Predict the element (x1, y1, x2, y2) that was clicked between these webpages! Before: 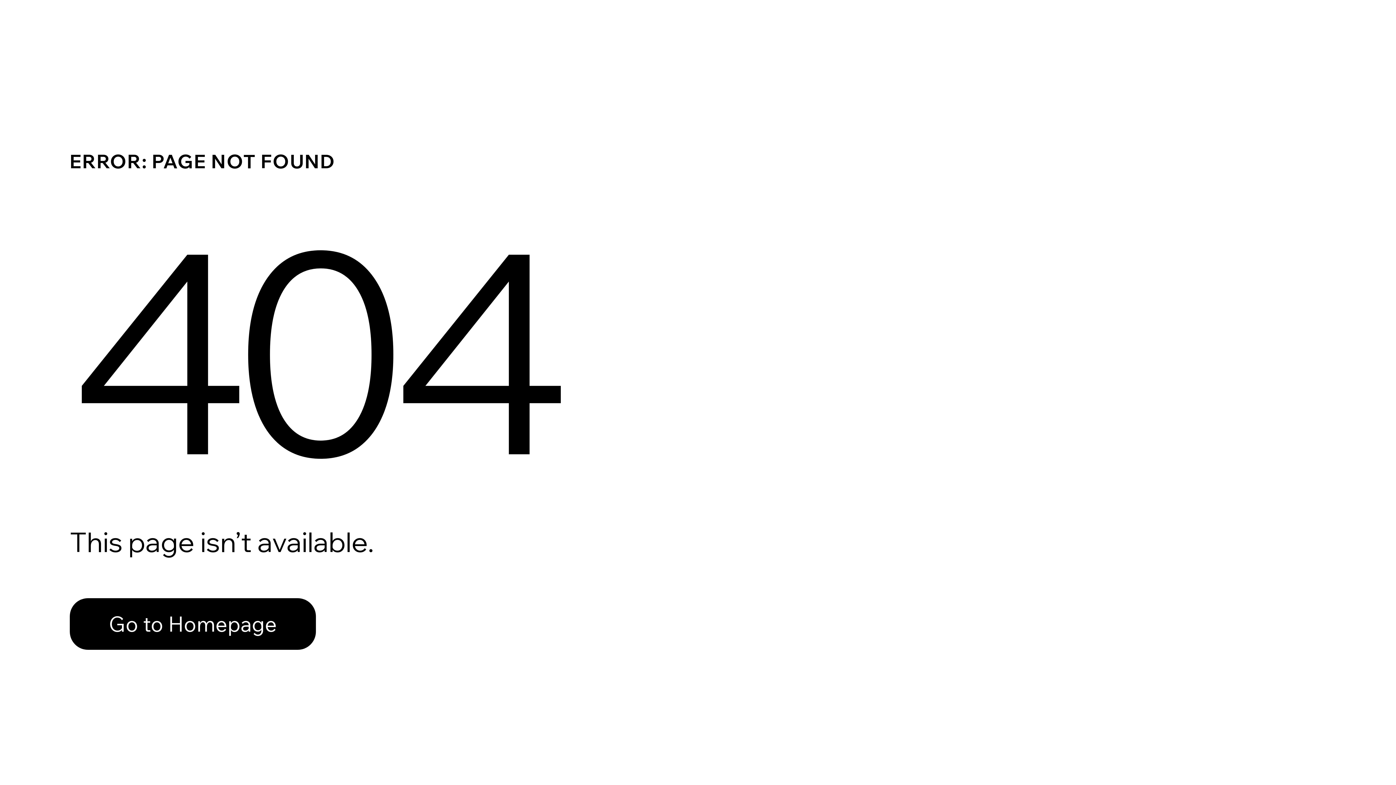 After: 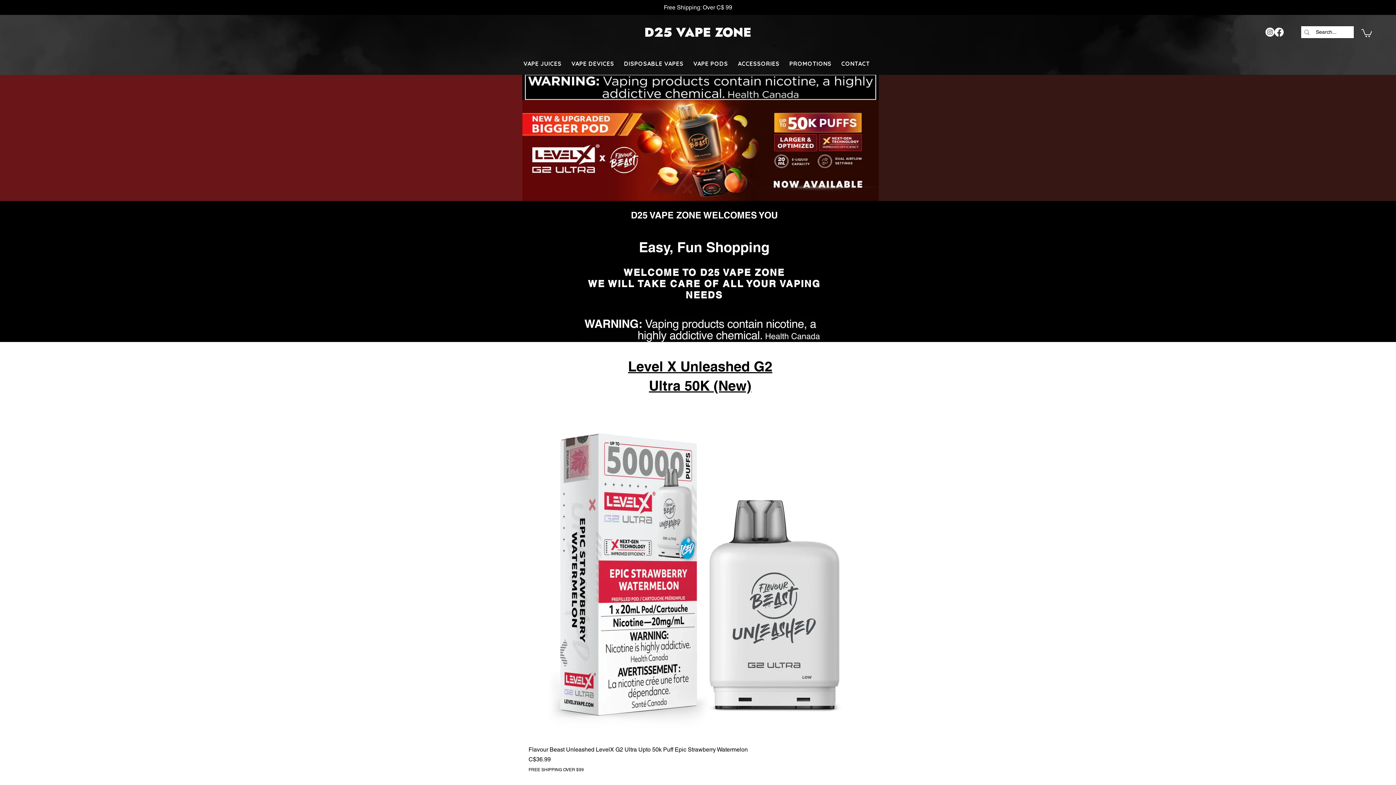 Action: bbox: (69, 582, 768, 659) label: Go to Homepage